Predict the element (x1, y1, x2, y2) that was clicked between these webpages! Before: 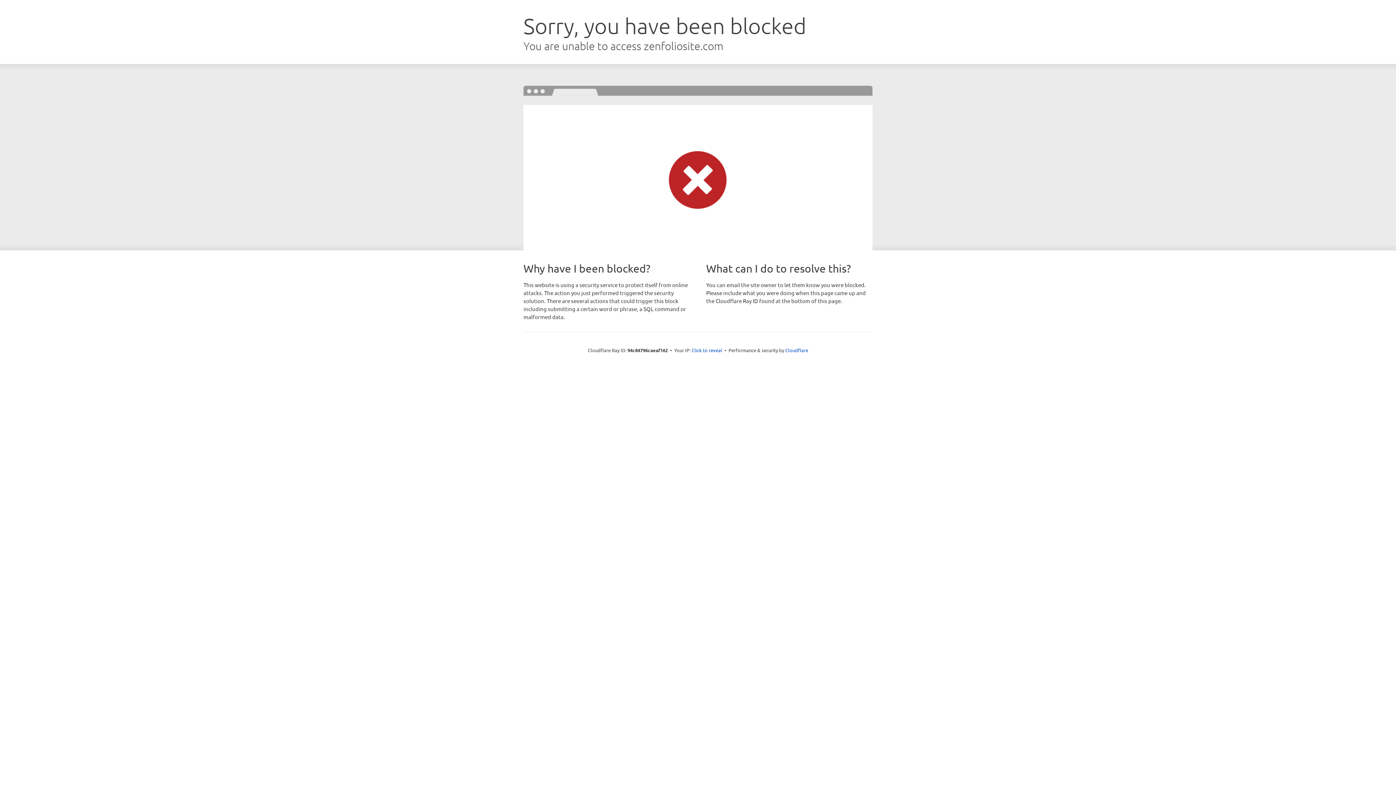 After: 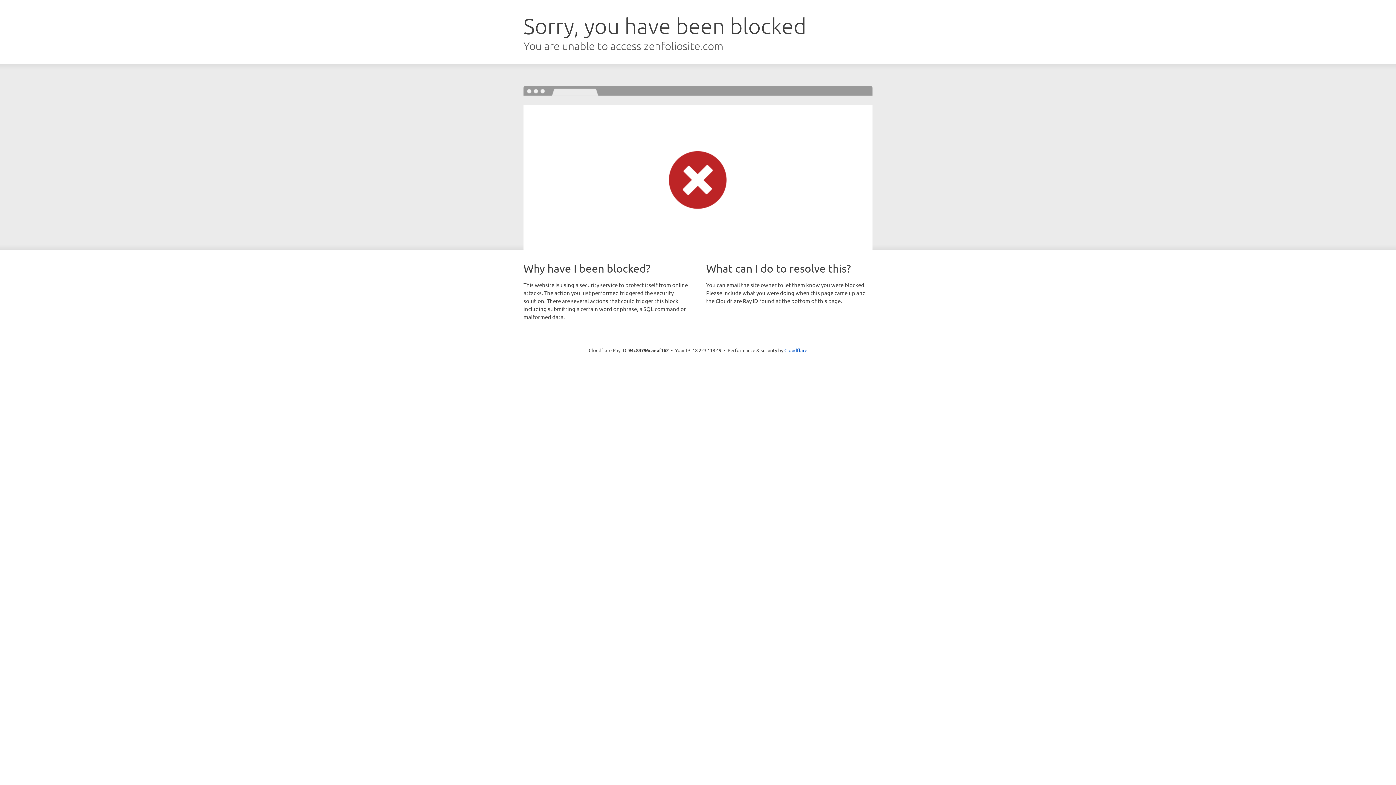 Action: bbox: (691, 346, 722, 353) label: Click to reveal